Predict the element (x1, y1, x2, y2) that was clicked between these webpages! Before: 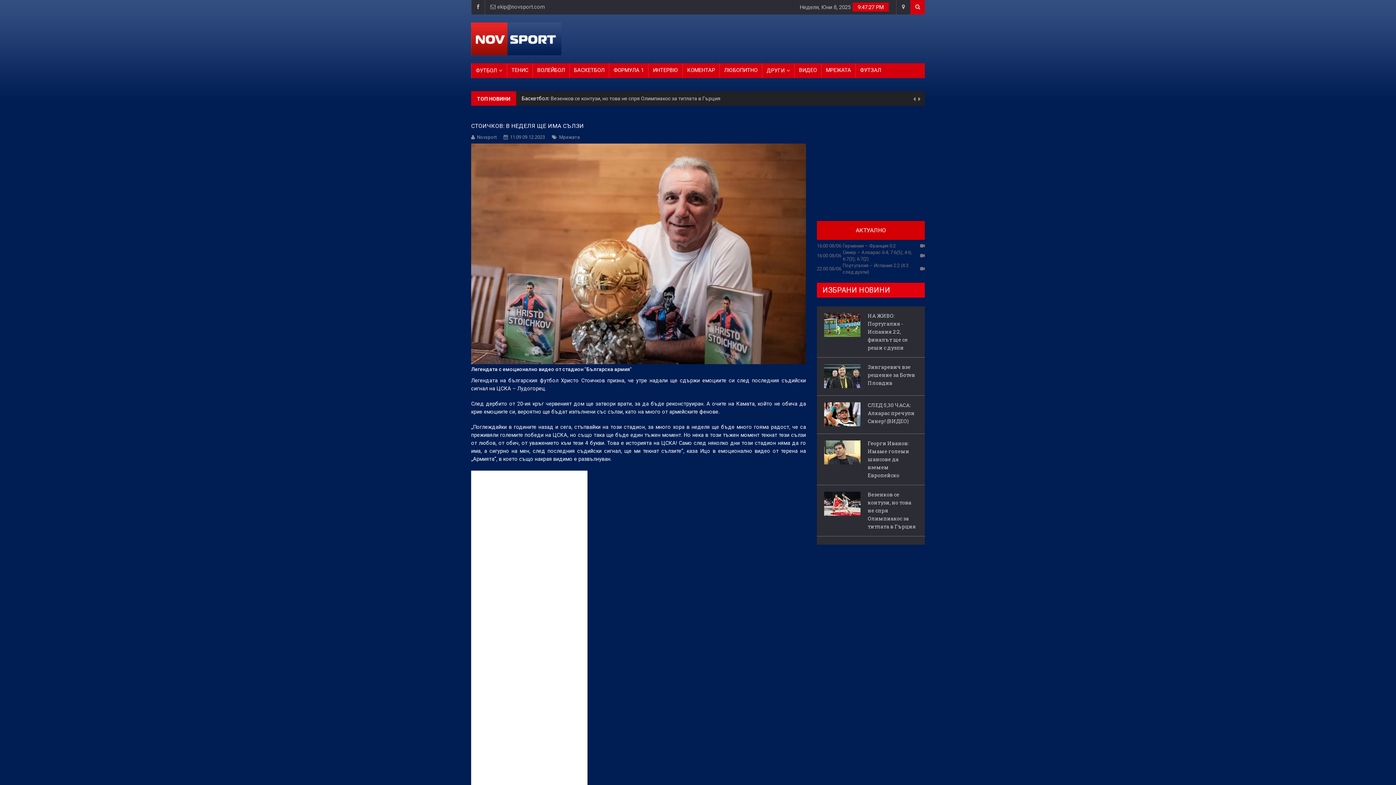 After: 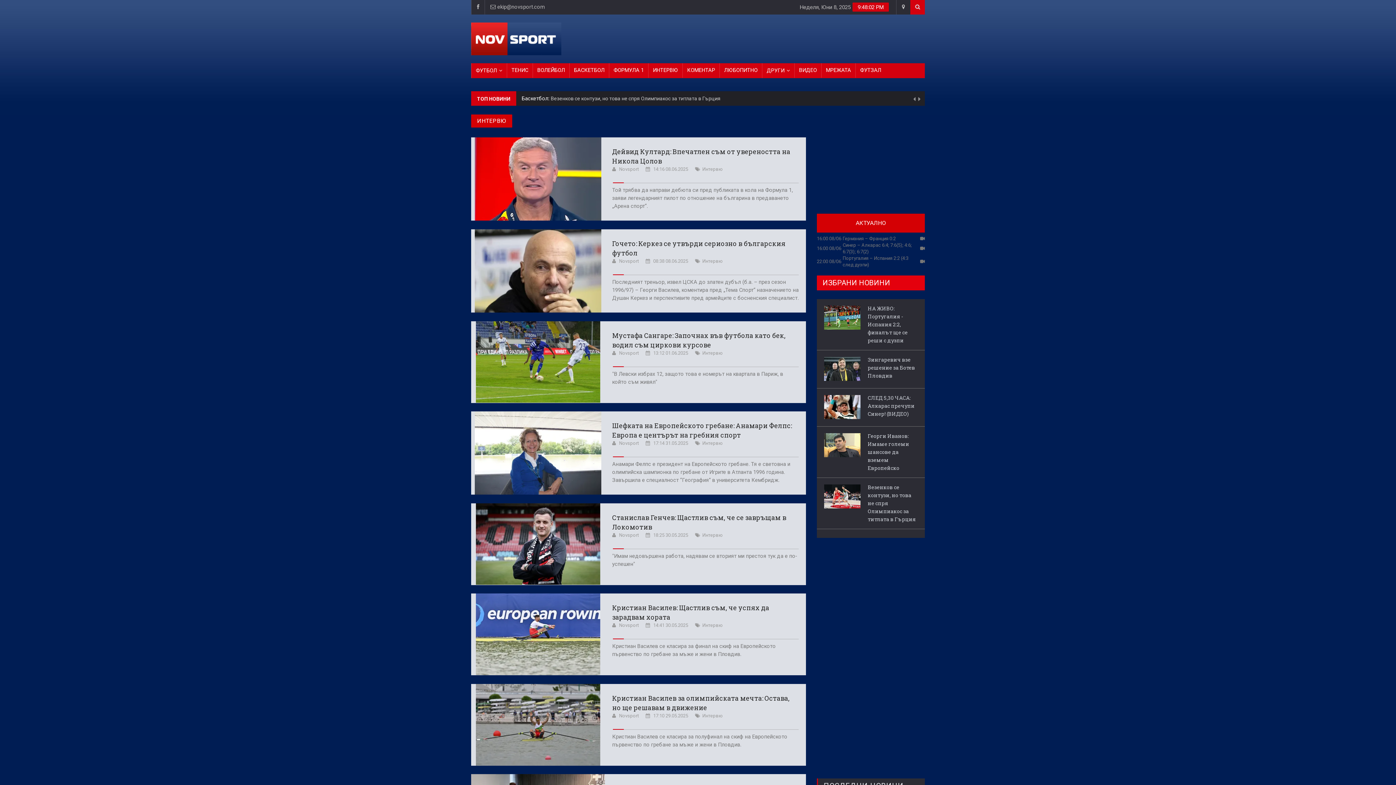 Action: label: ИНТЕРВЮ bbox: (648, 63, 682, 77)